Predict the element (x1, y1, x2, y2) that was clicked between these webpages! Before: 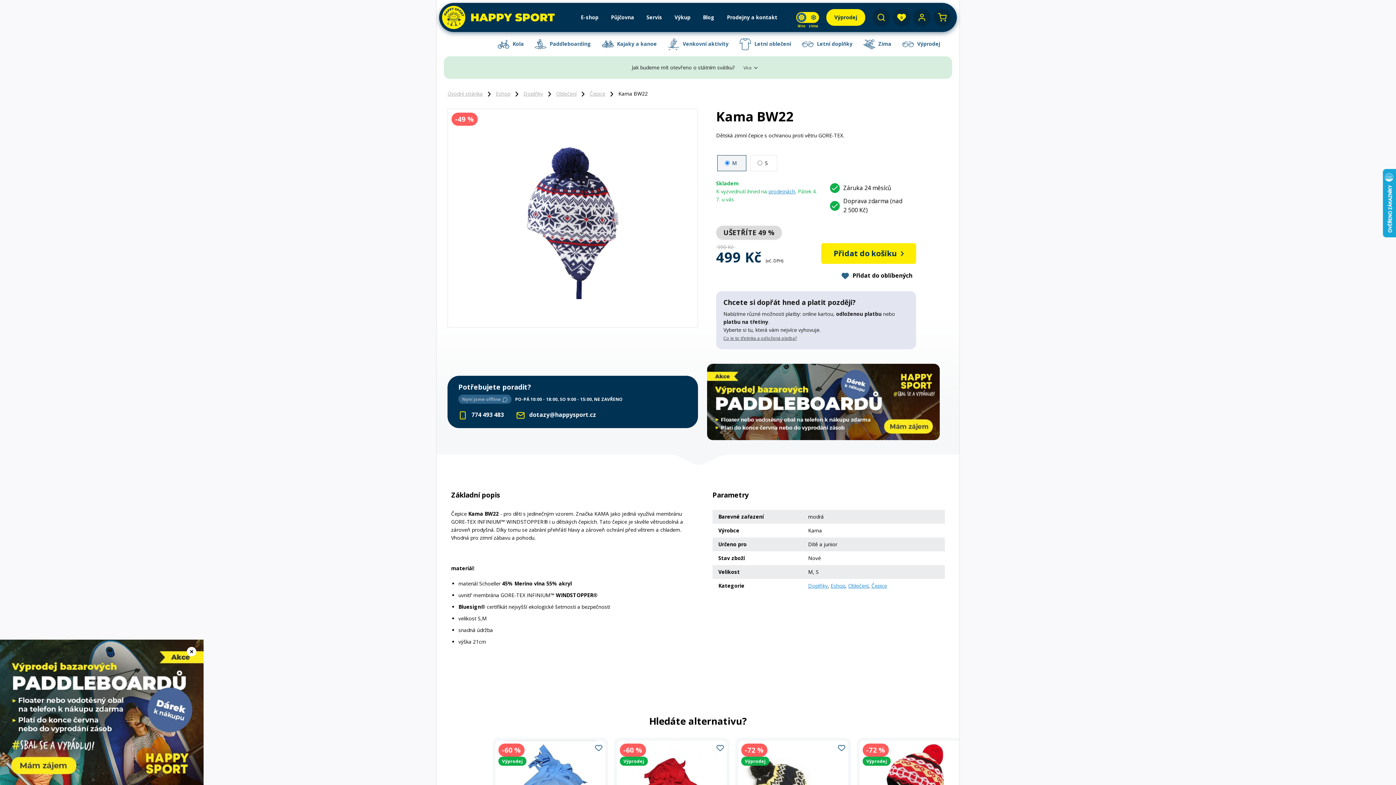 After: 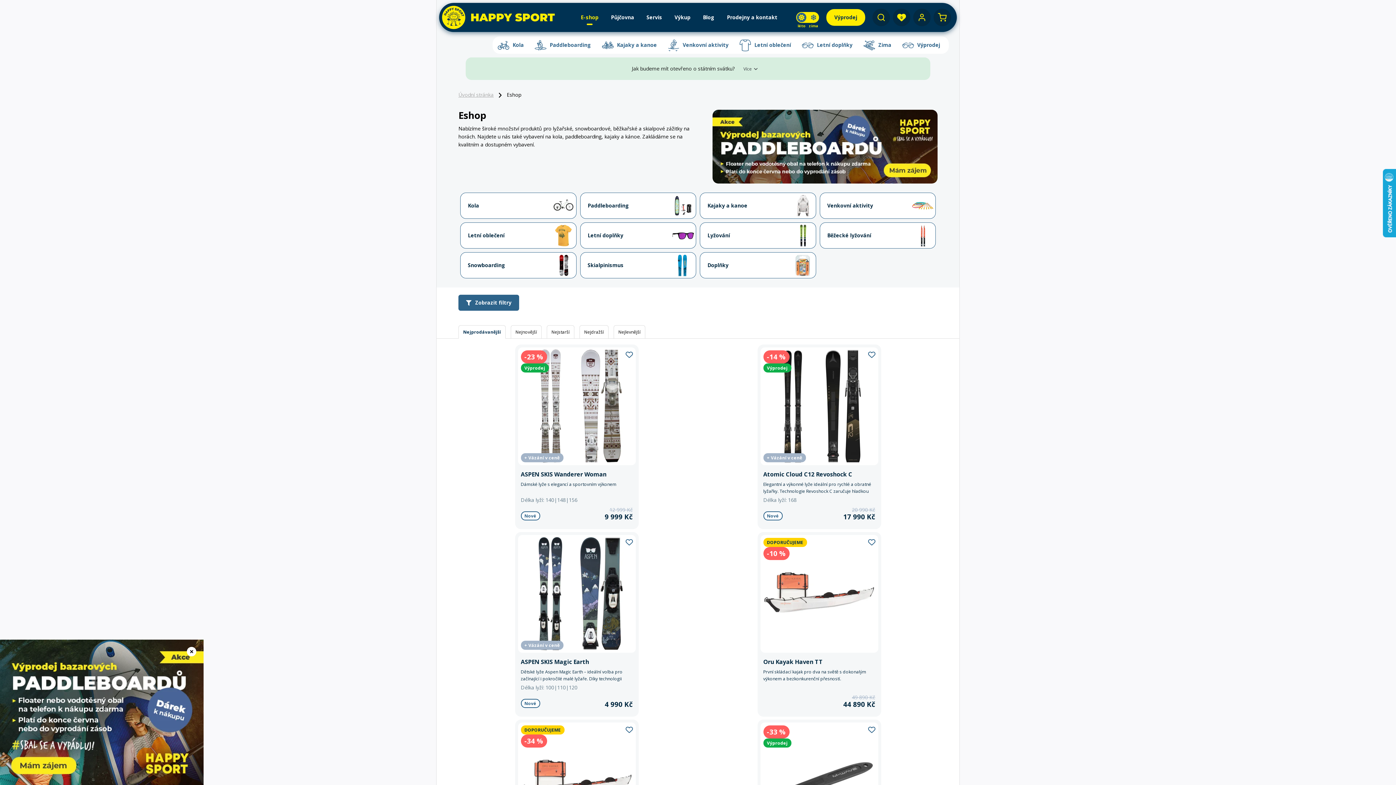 Action: bbox: (575, 9, 604, 25) label: E-shop